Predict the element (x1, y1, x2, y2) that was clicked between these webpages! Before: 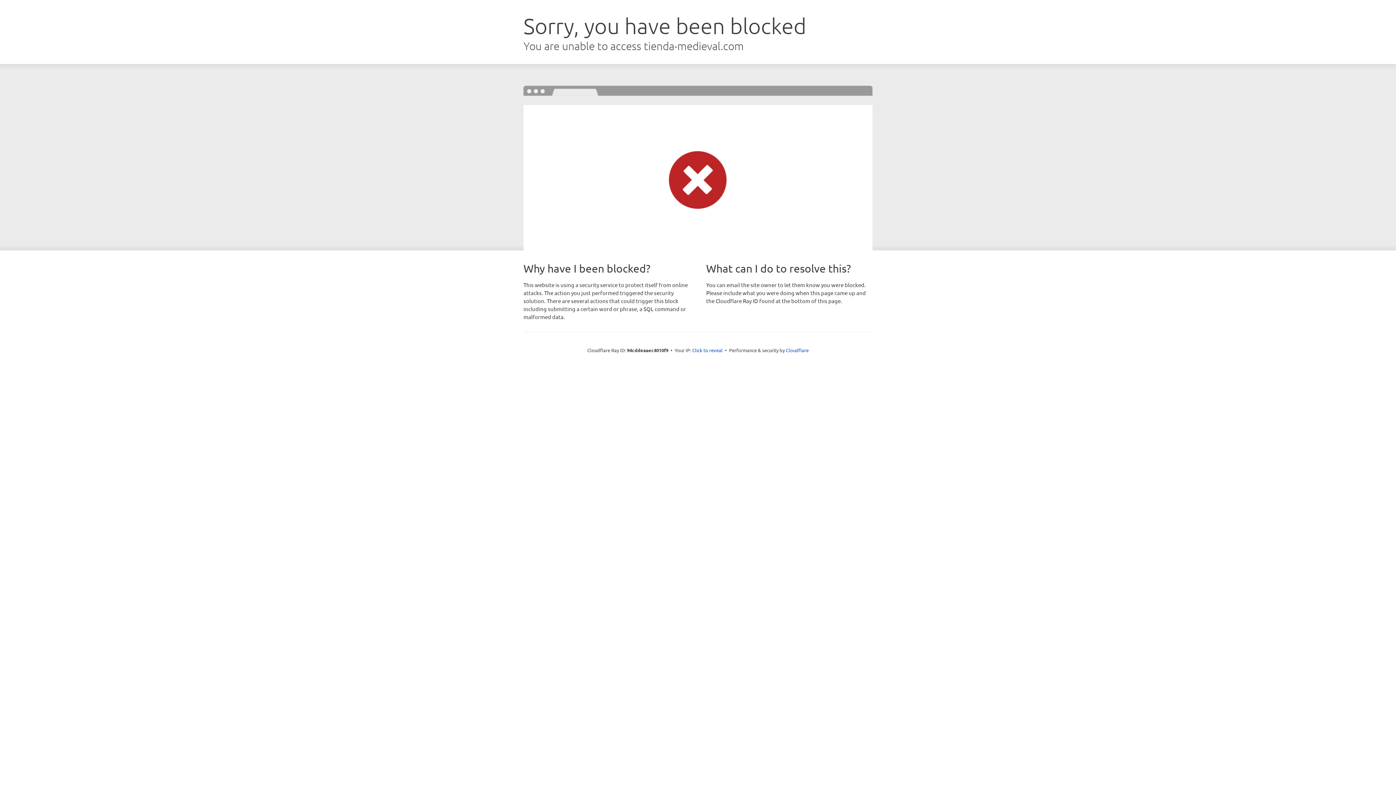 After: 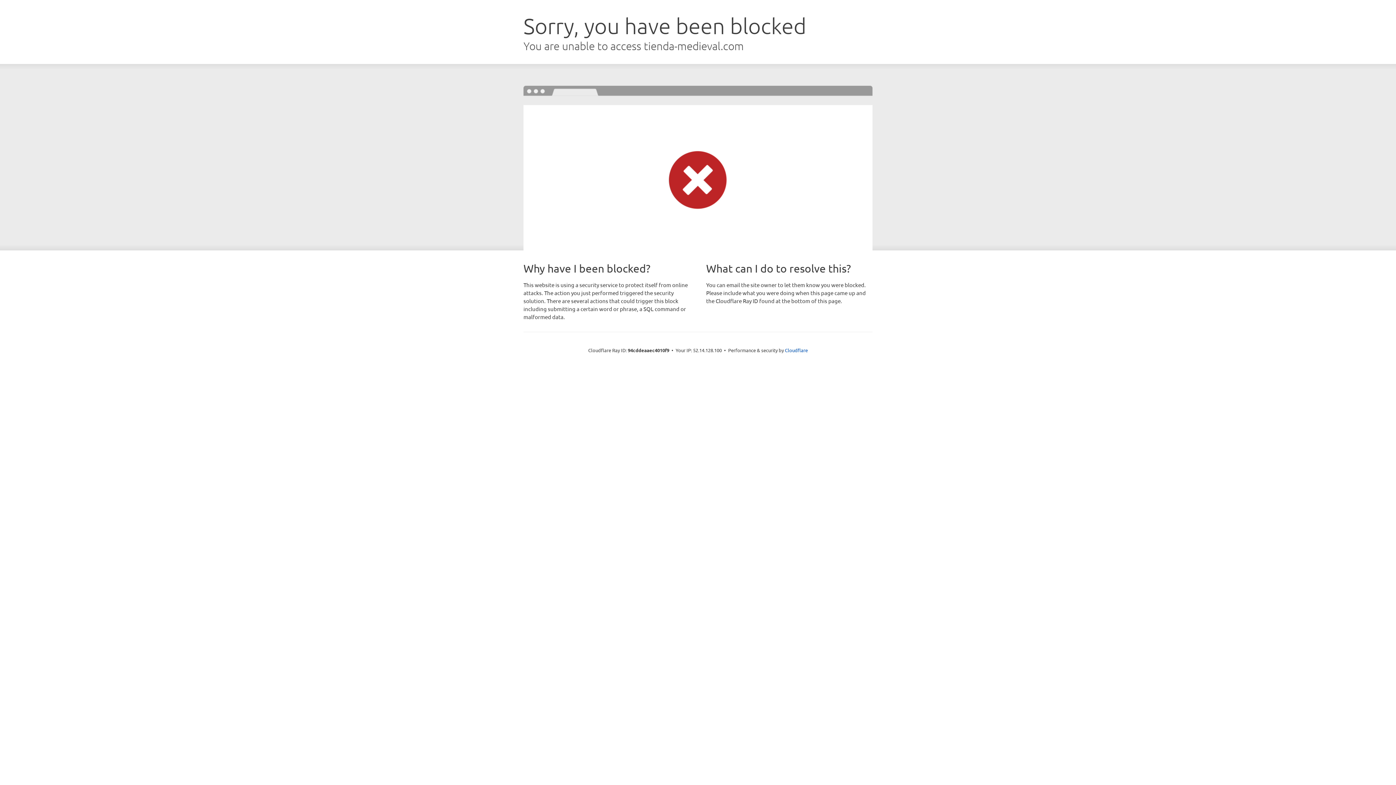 Action: bbox: (692, 346, 722, 353) label: Click to reveal